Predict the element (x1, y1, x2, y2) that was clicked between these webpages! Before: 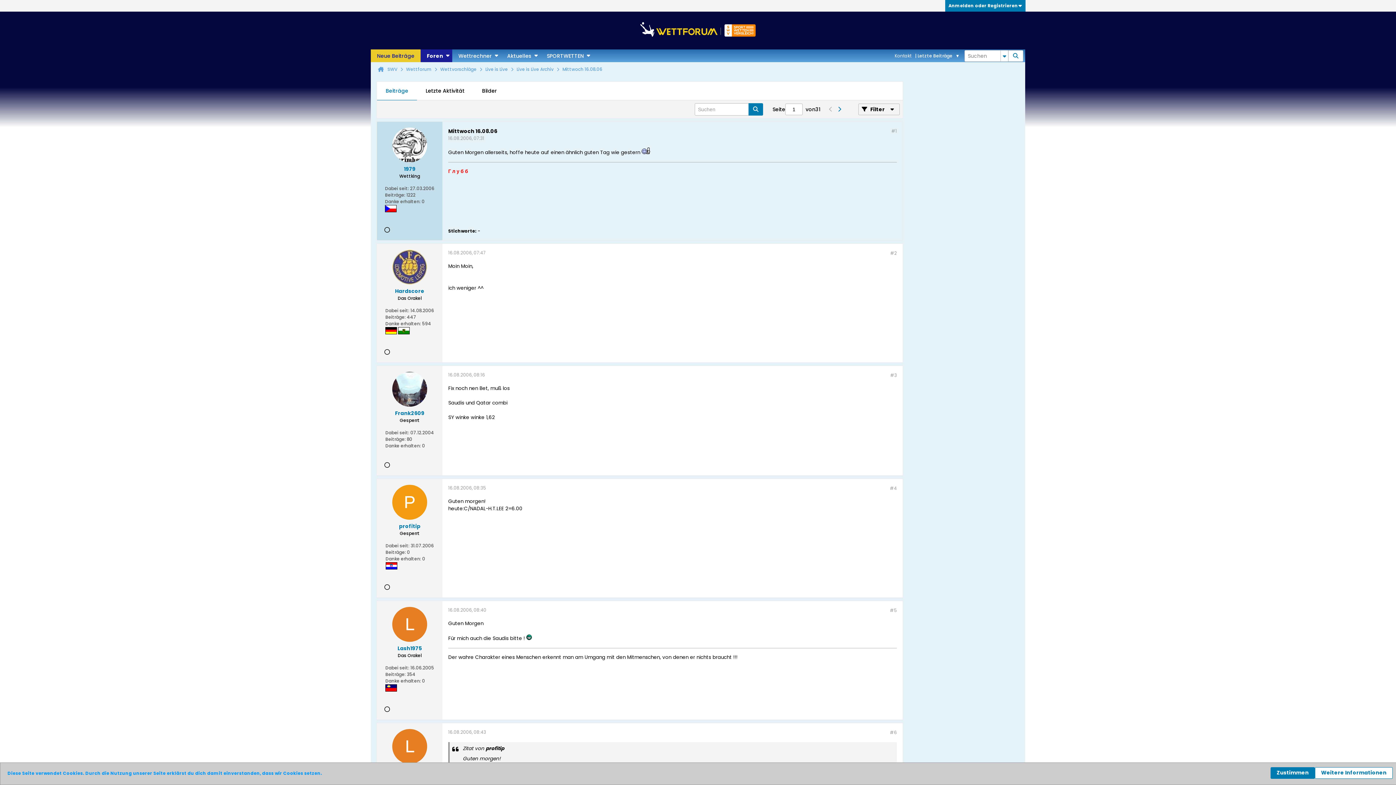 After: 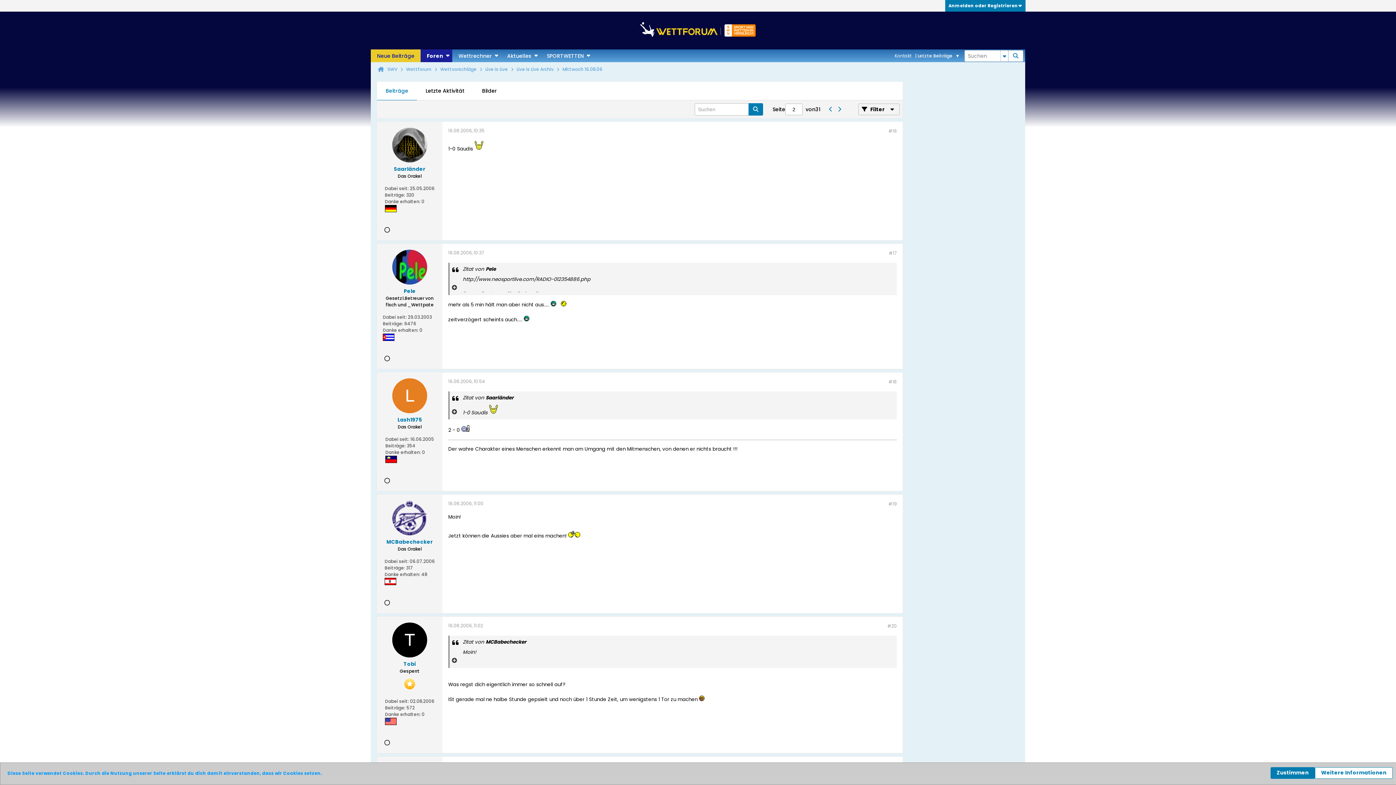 Action: bbox: (835, 103, 844, 115)